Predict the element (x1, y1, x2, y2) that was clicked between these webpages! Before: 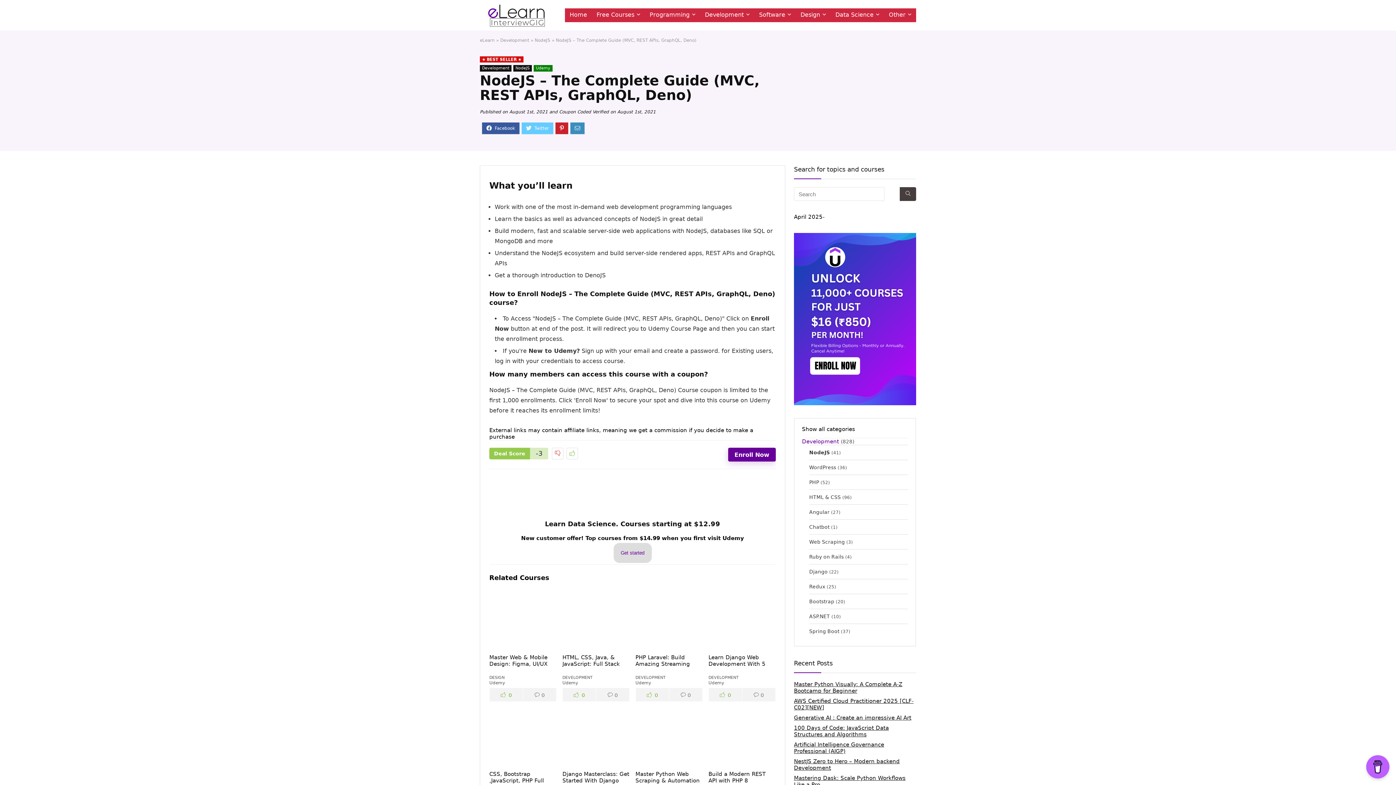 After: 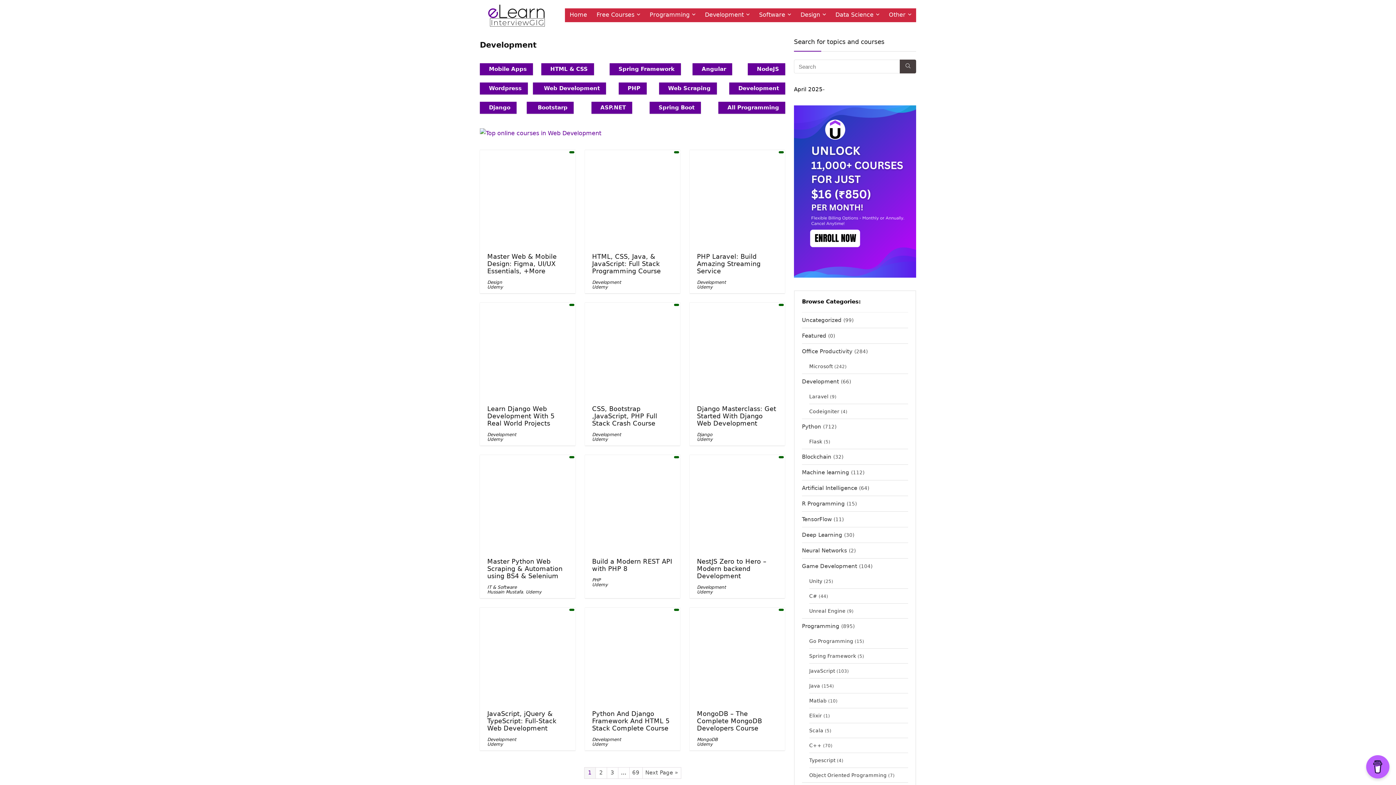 Action: label: DEVELOPMENT bbox: (708, 675, 738, 680)